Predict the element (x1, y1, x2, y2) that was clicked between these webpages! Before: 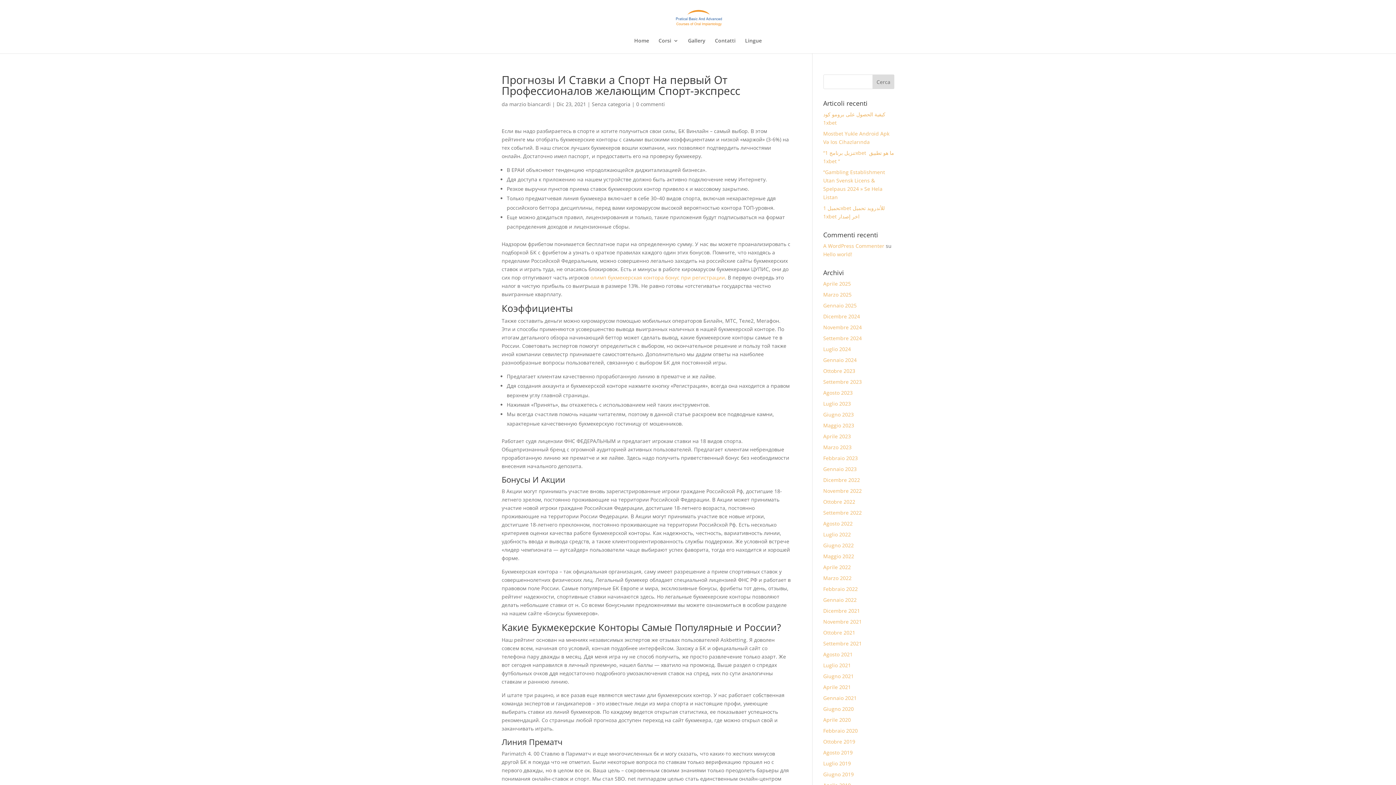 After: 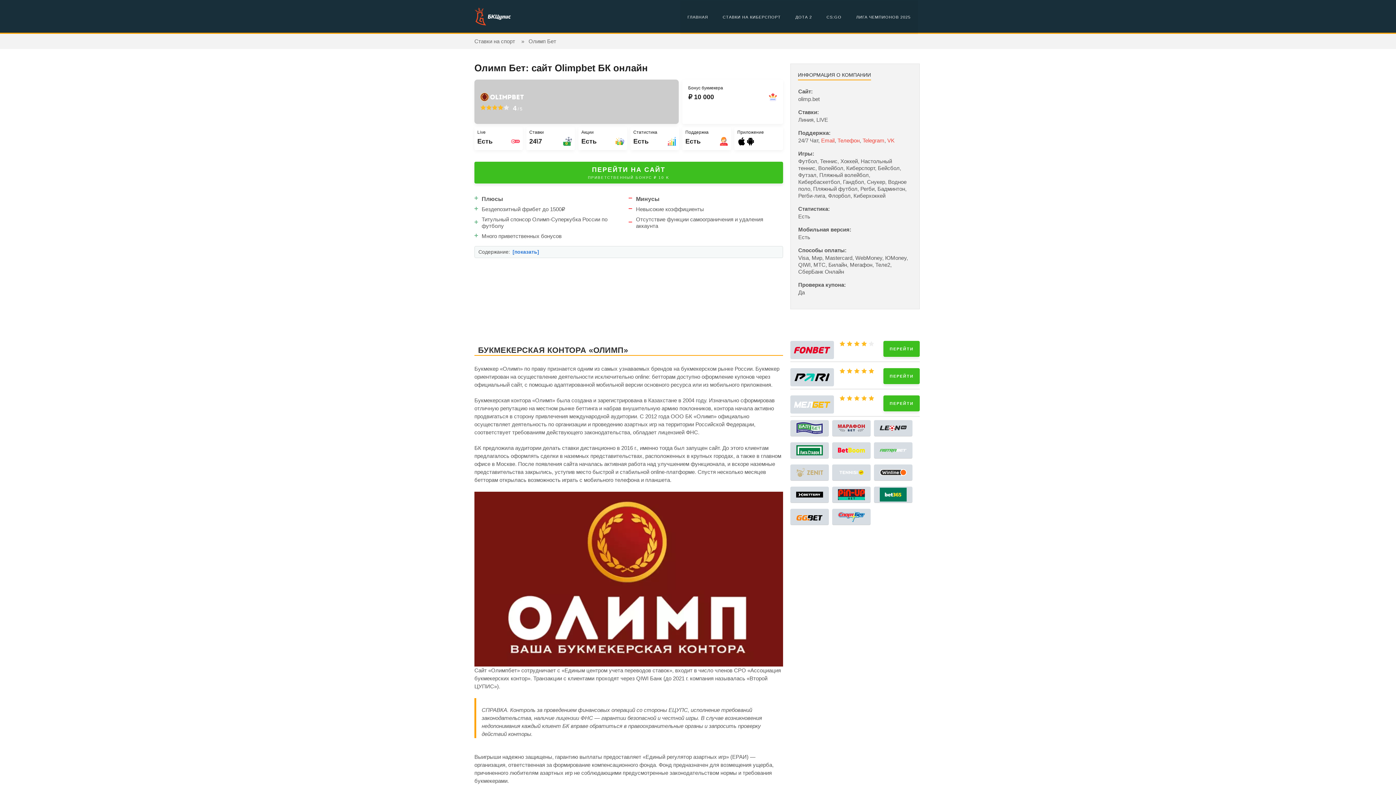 Action: bbox: (590, 274, 725, 281) label: олимп букмекерская контора бонус при регистрации